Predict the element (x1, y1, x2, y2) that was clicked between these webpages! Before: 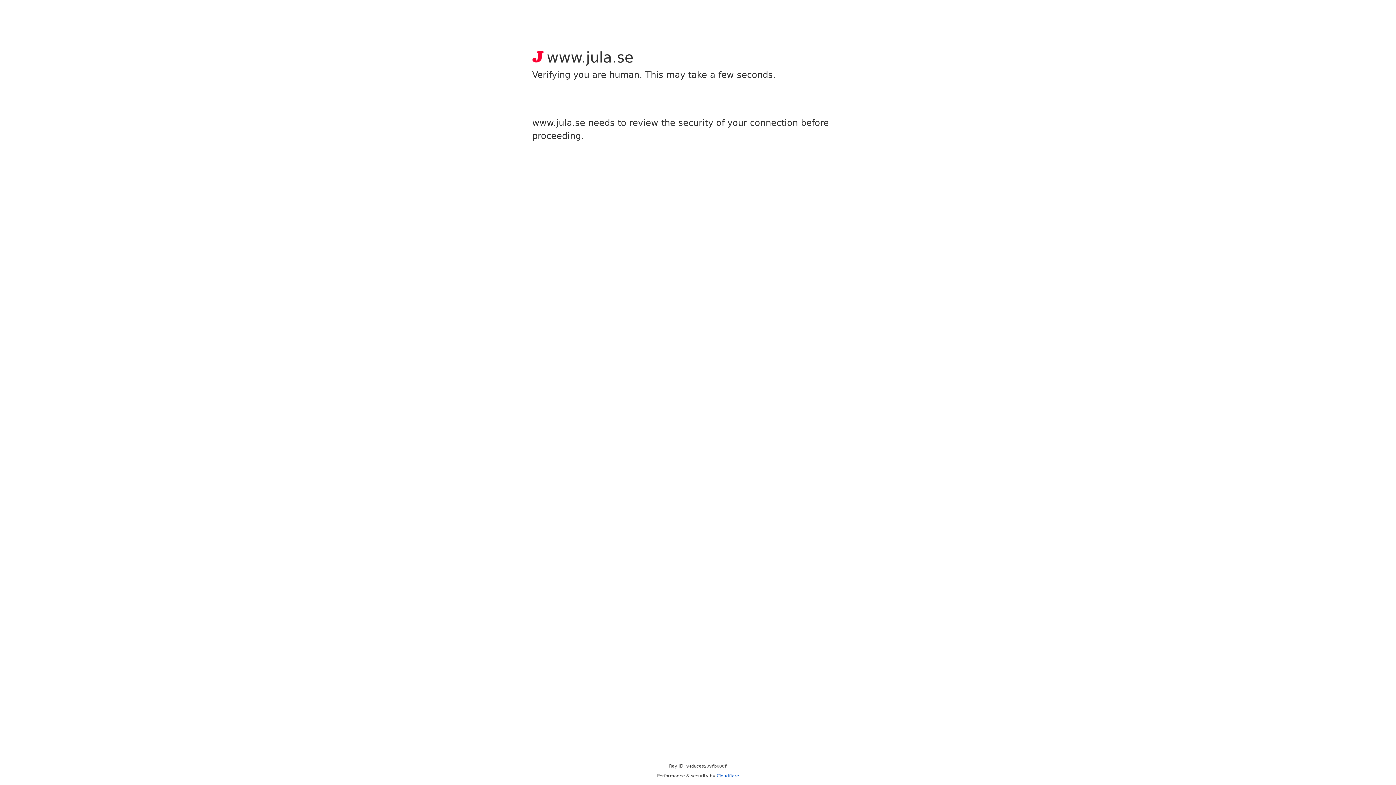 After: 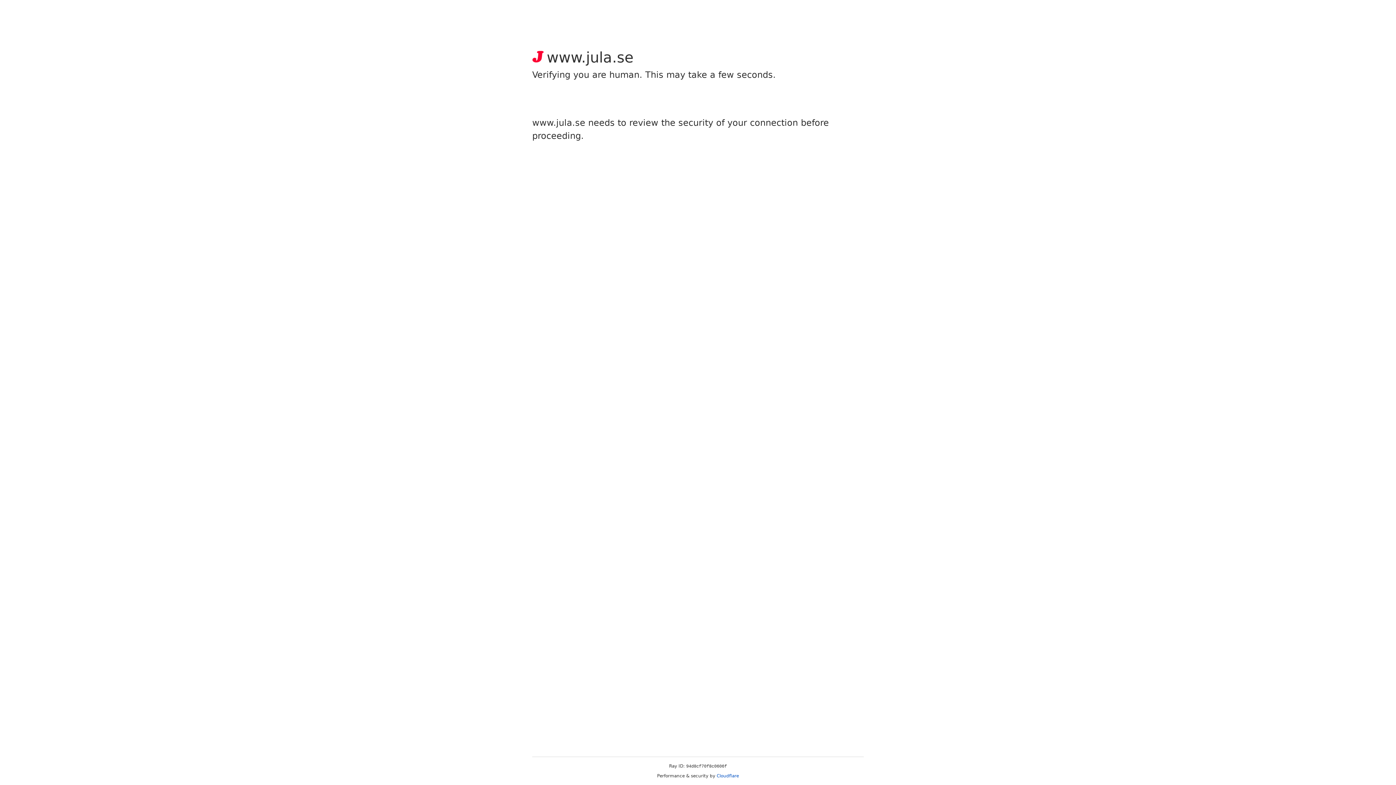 Action: label: Cloudflare bbox: (716, 773, 739, 778)